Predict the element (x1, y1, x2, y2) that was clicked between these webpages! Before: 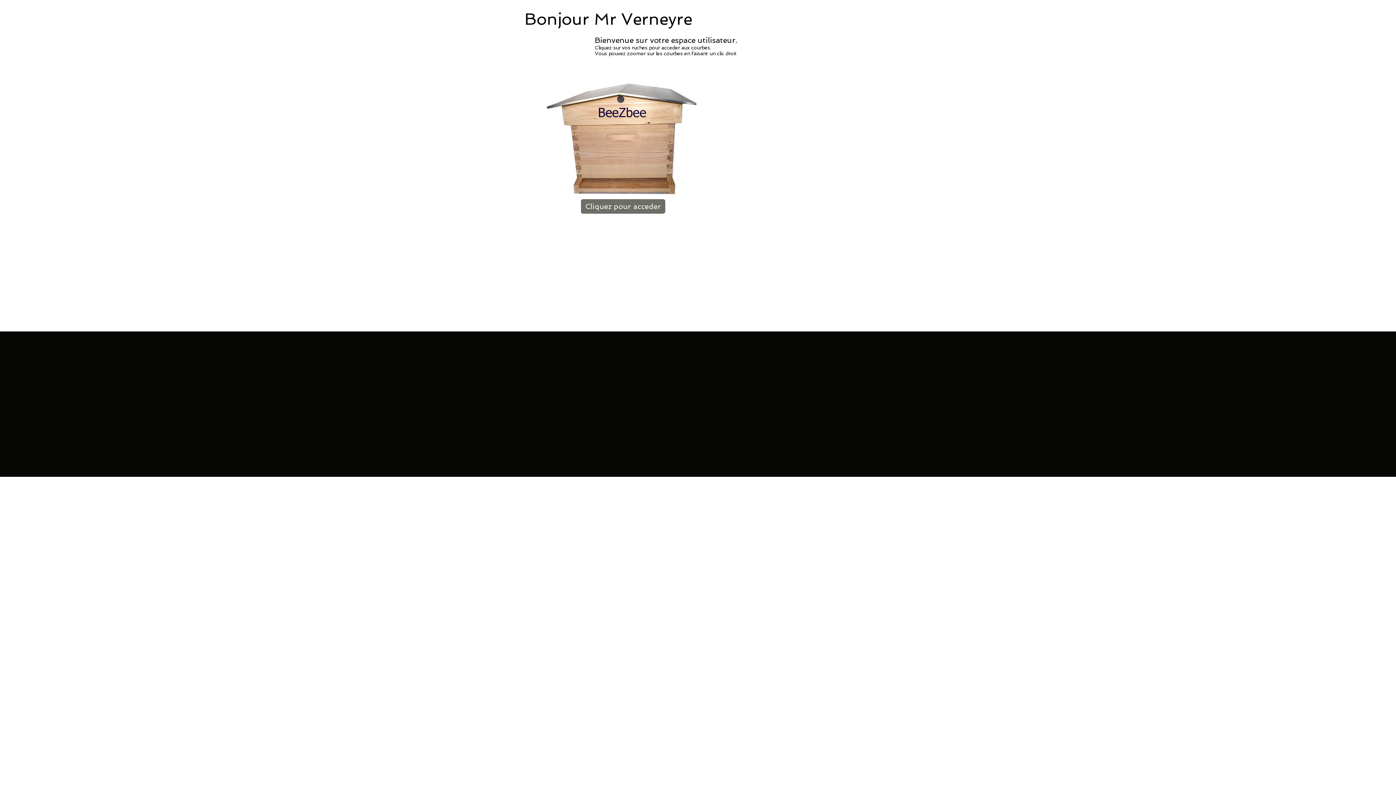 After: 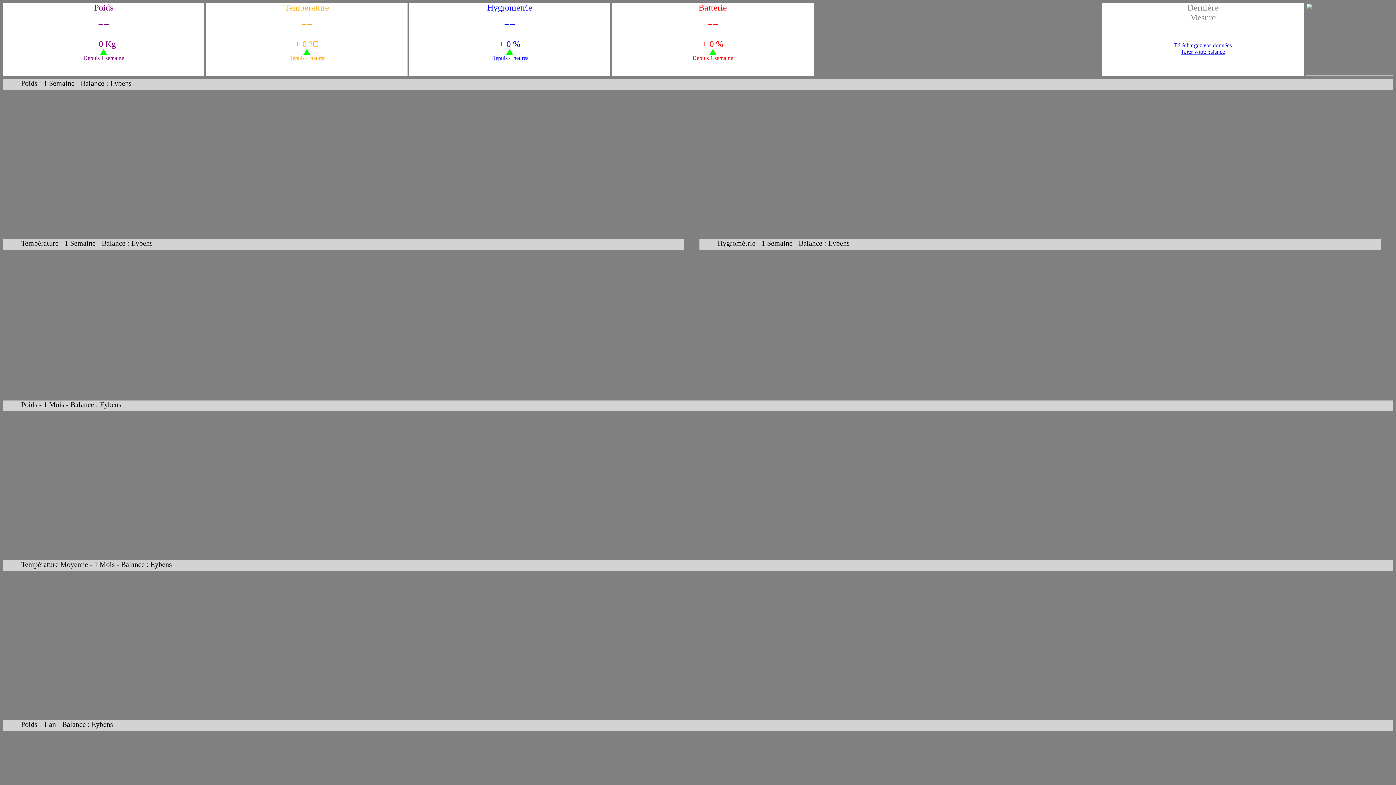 Action: label: Cliquez pour acceder bbox: (581, 199, 665, 213)